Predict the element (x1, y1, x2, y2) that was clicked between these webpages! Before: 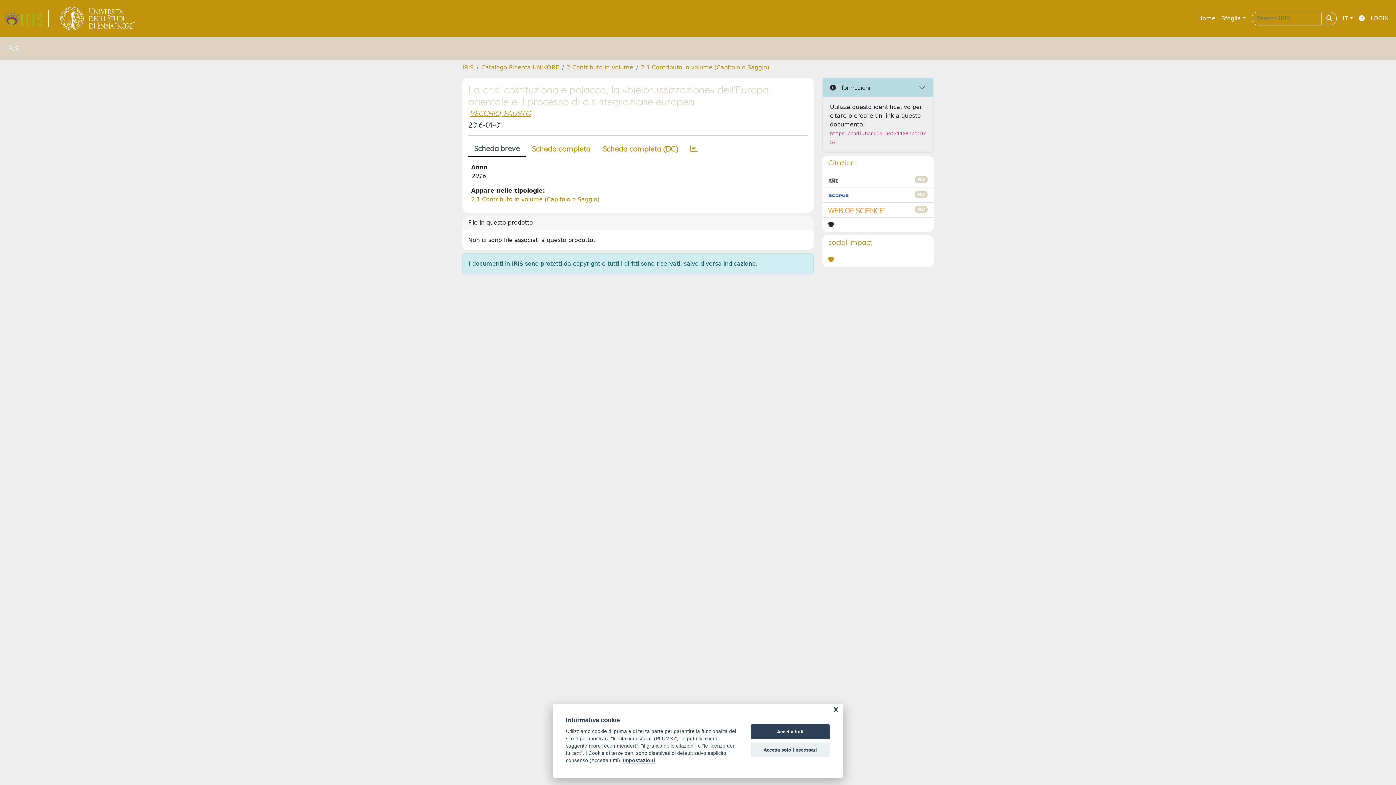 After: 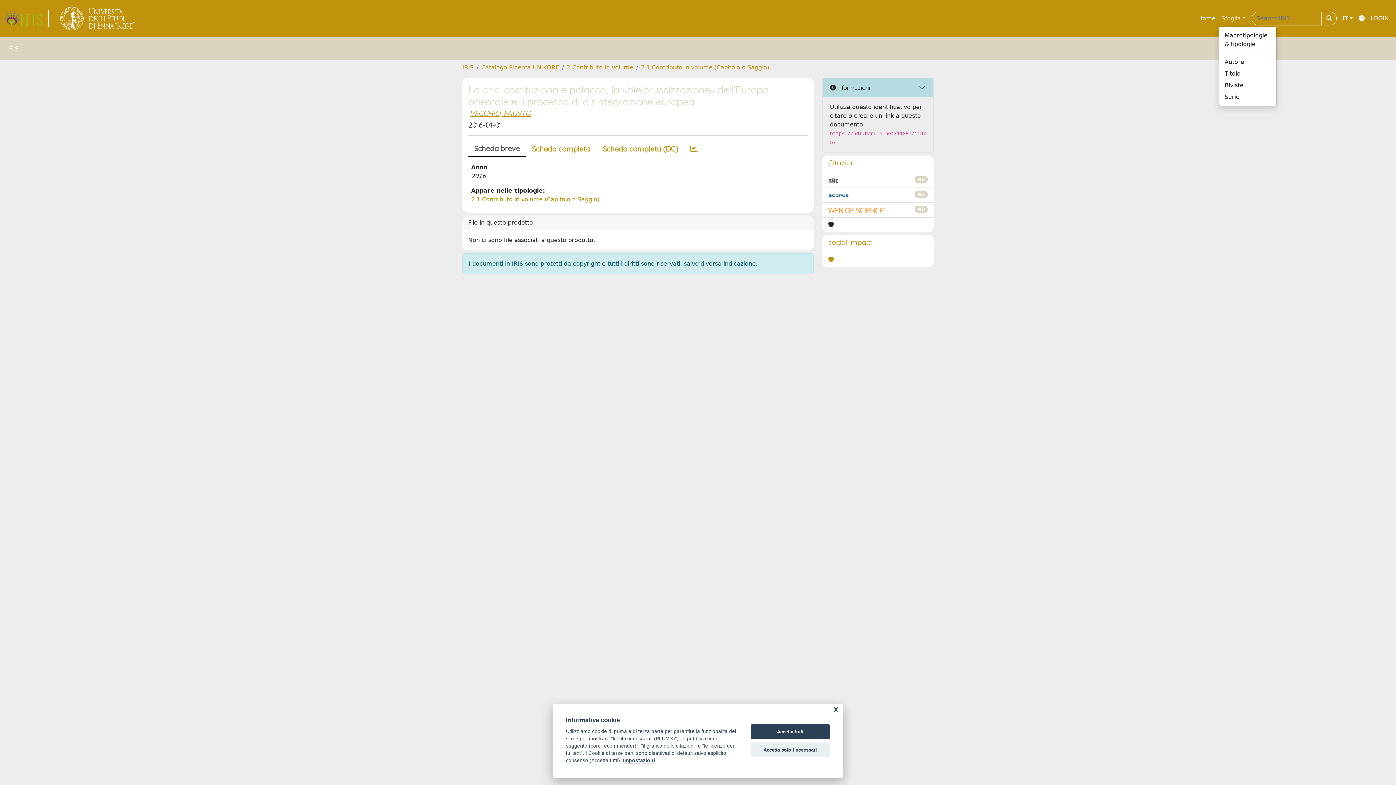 Action: bbox: (1218, 11, 1249, 25) label: Sfoglia